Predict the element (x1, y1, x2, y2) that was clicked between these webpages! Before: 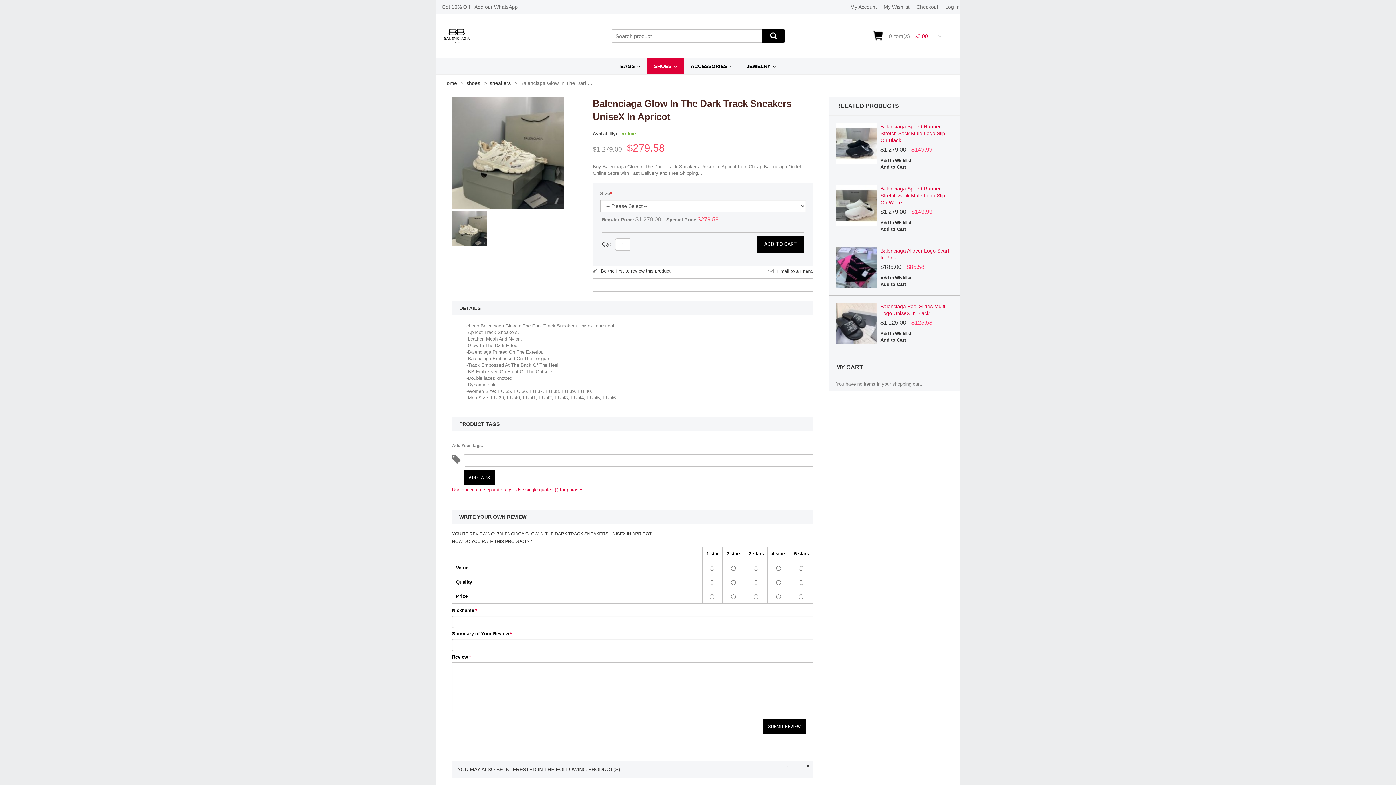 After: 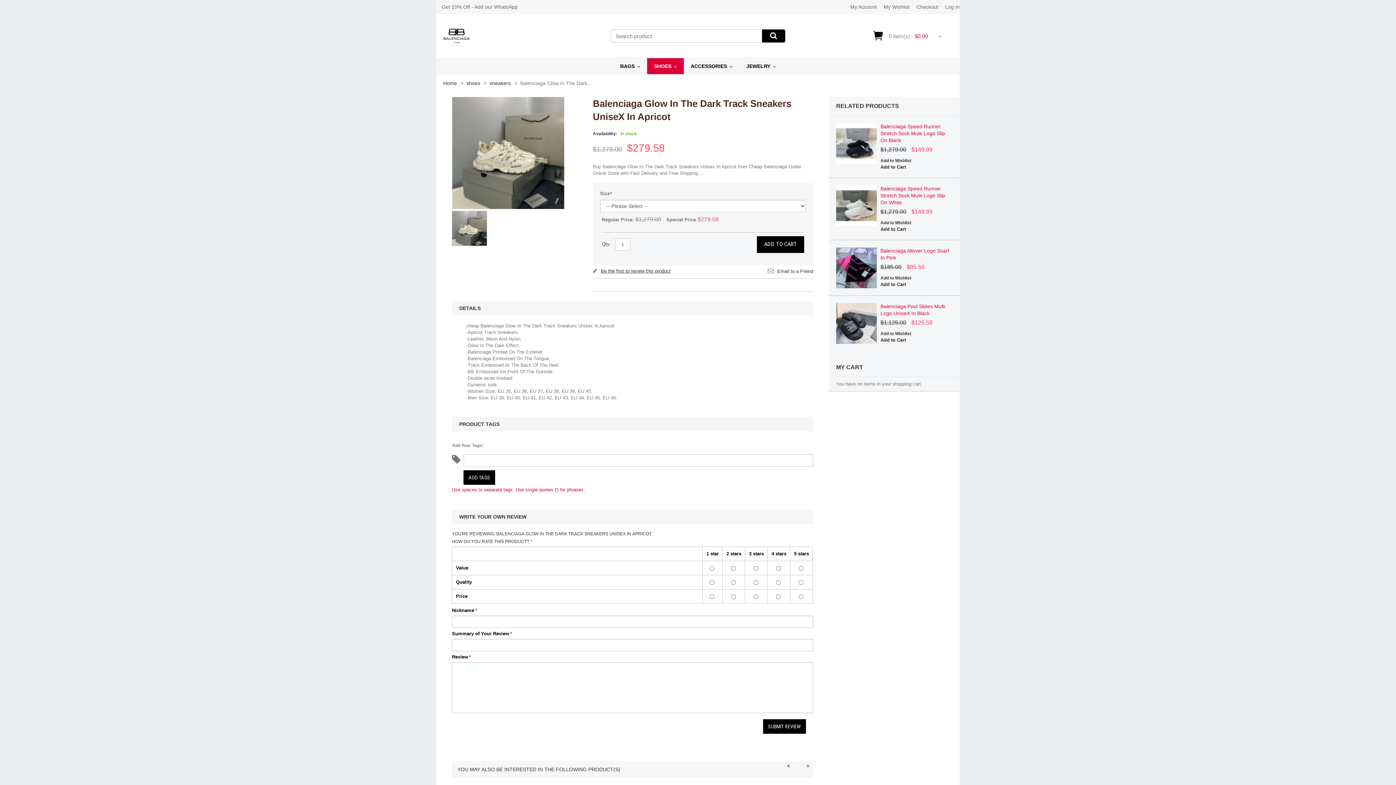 Action: bbox: (452, 210, 487, 246)